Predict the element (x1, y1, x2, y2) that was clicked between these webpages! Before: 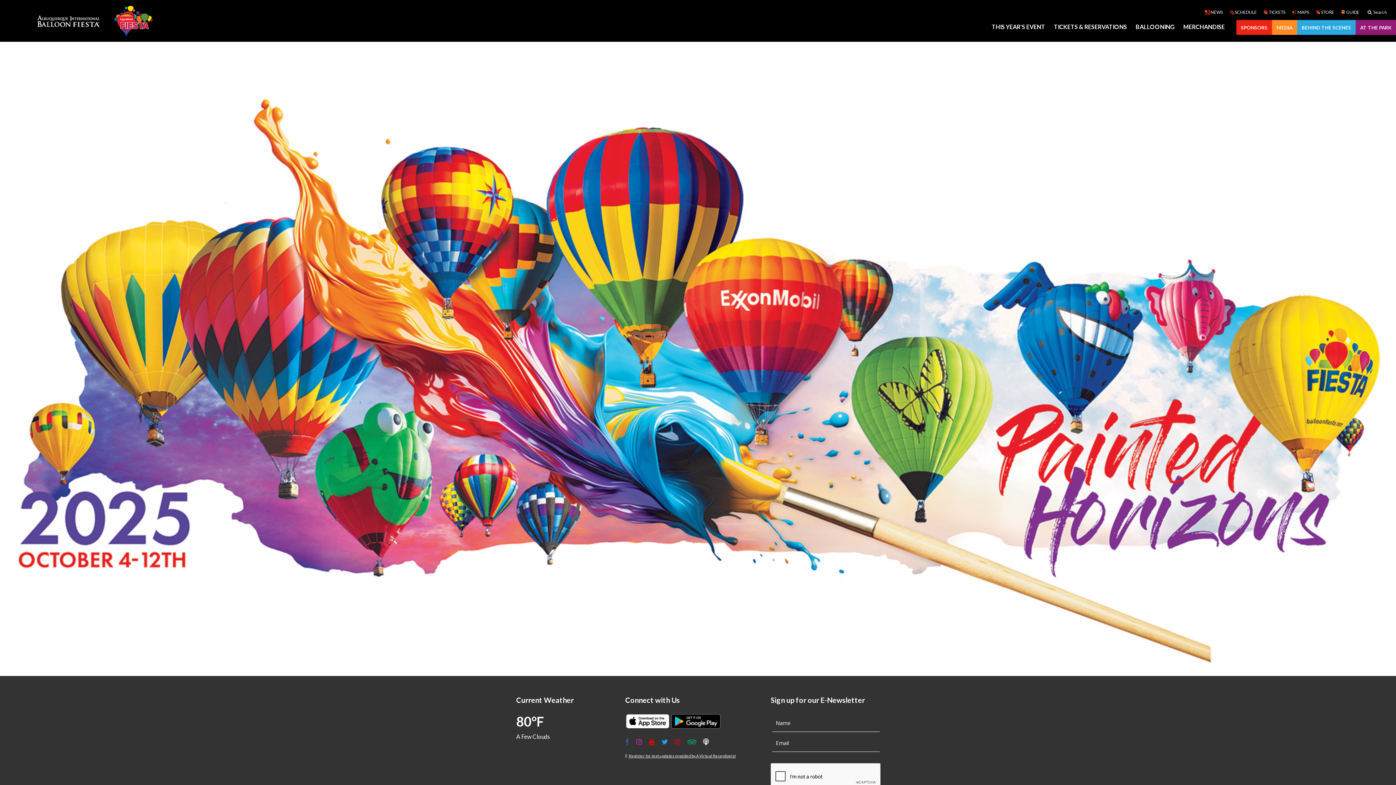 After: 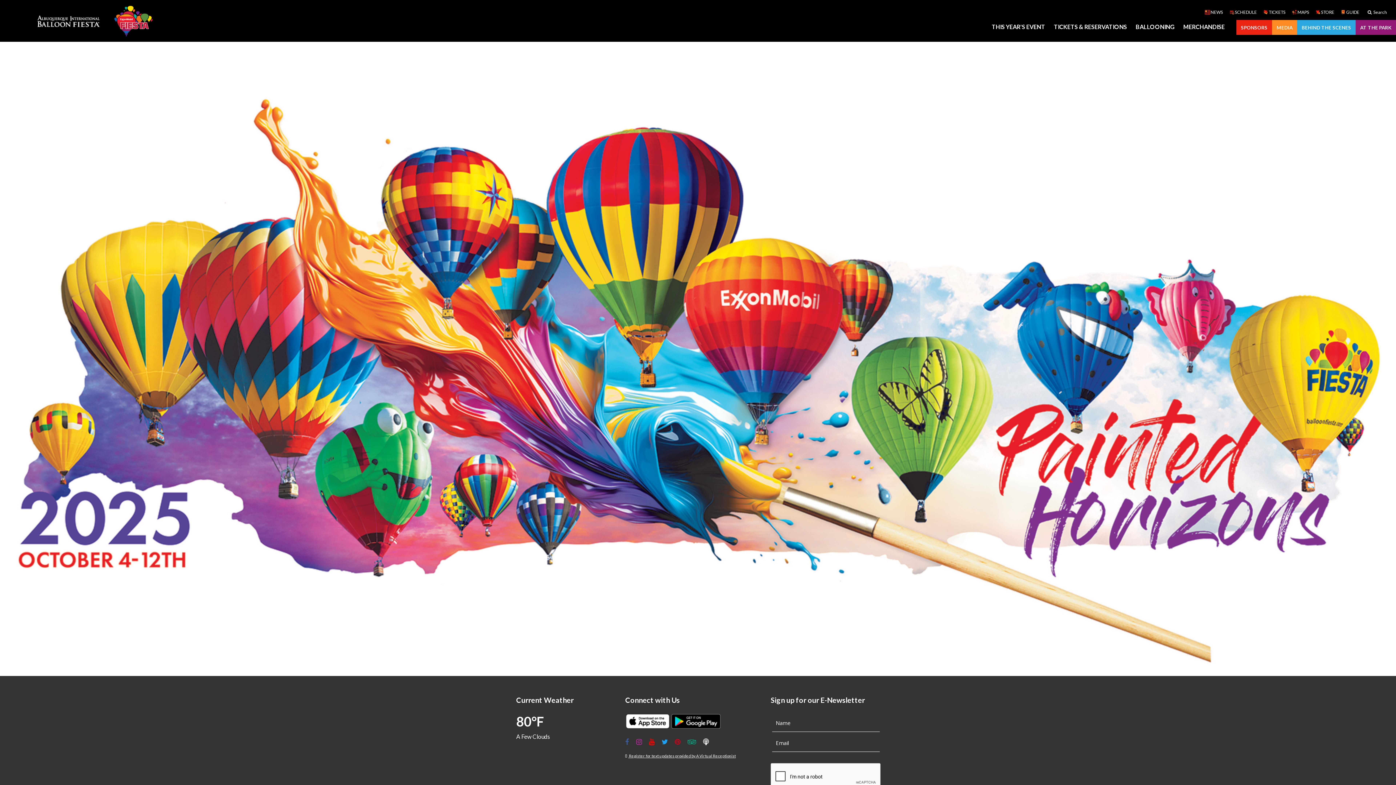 Action: bbox: (670, 725, 722, 730)